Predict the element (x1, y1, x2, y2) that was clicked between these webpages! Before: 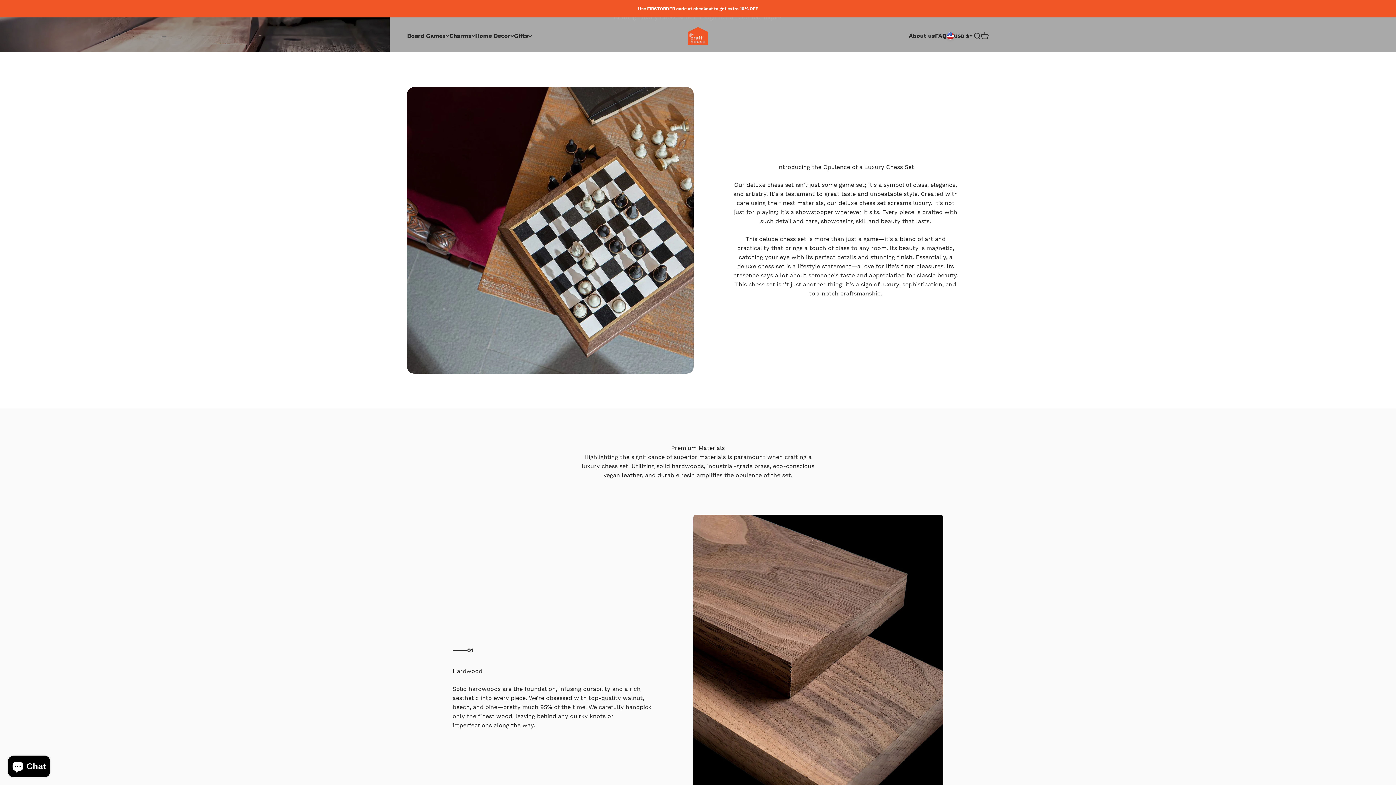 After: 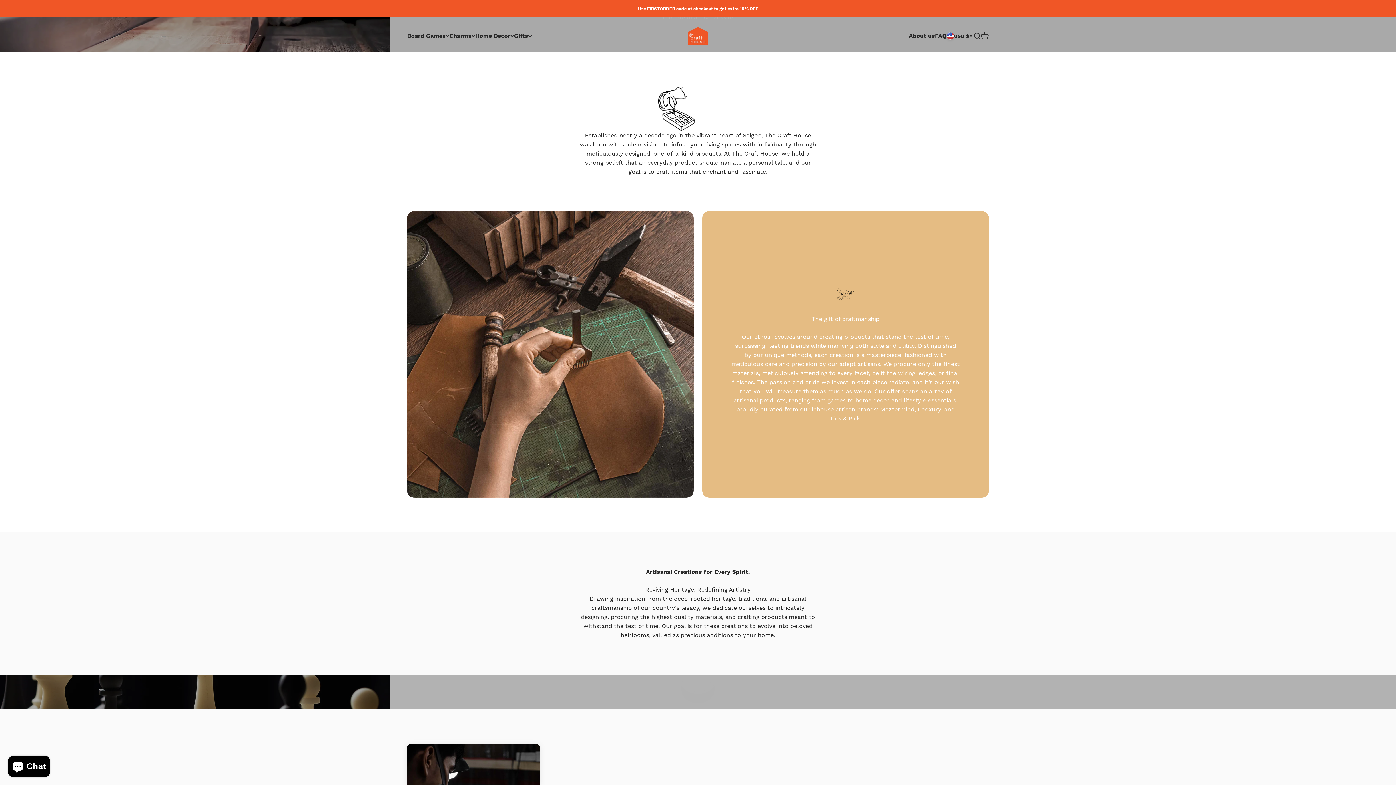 Action: label: About us bbox: (909, 32, 935, 39)